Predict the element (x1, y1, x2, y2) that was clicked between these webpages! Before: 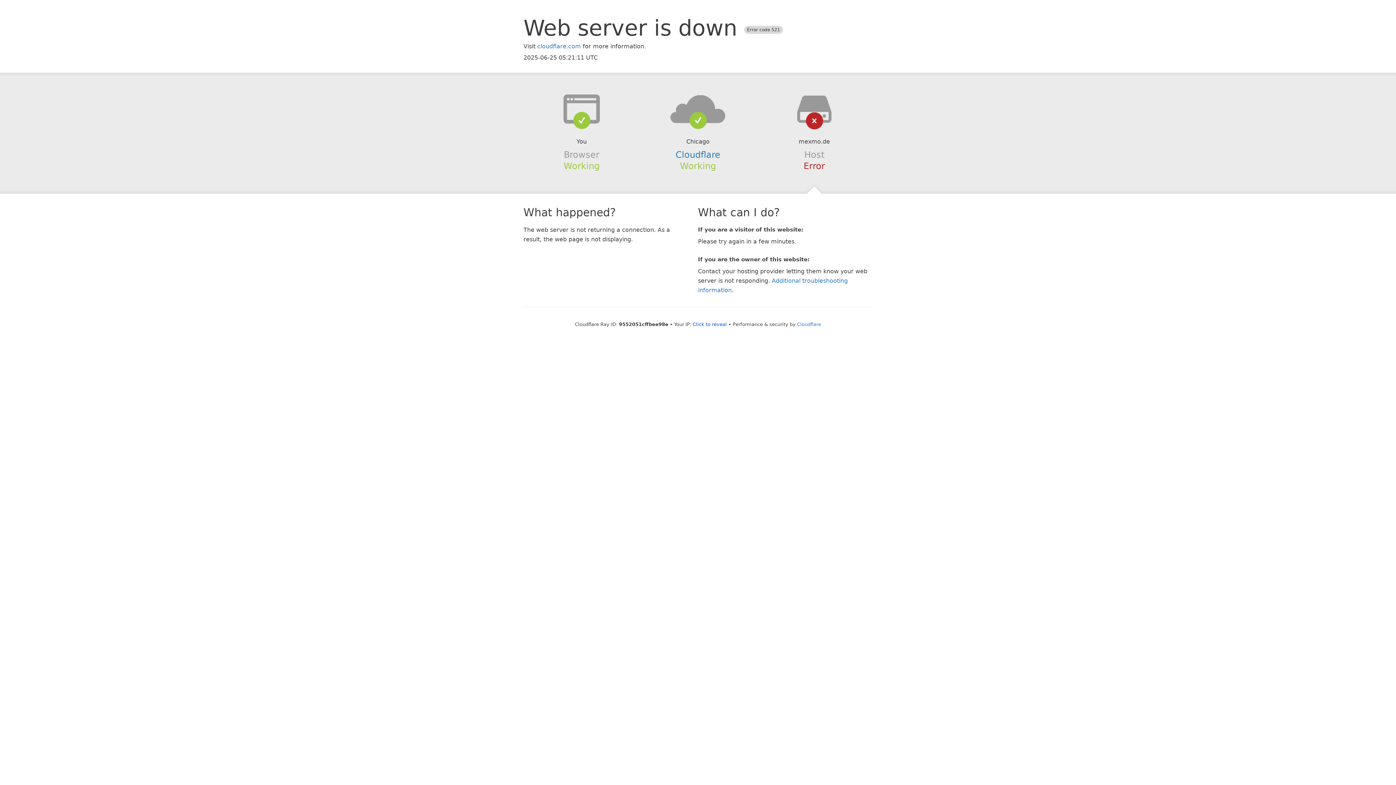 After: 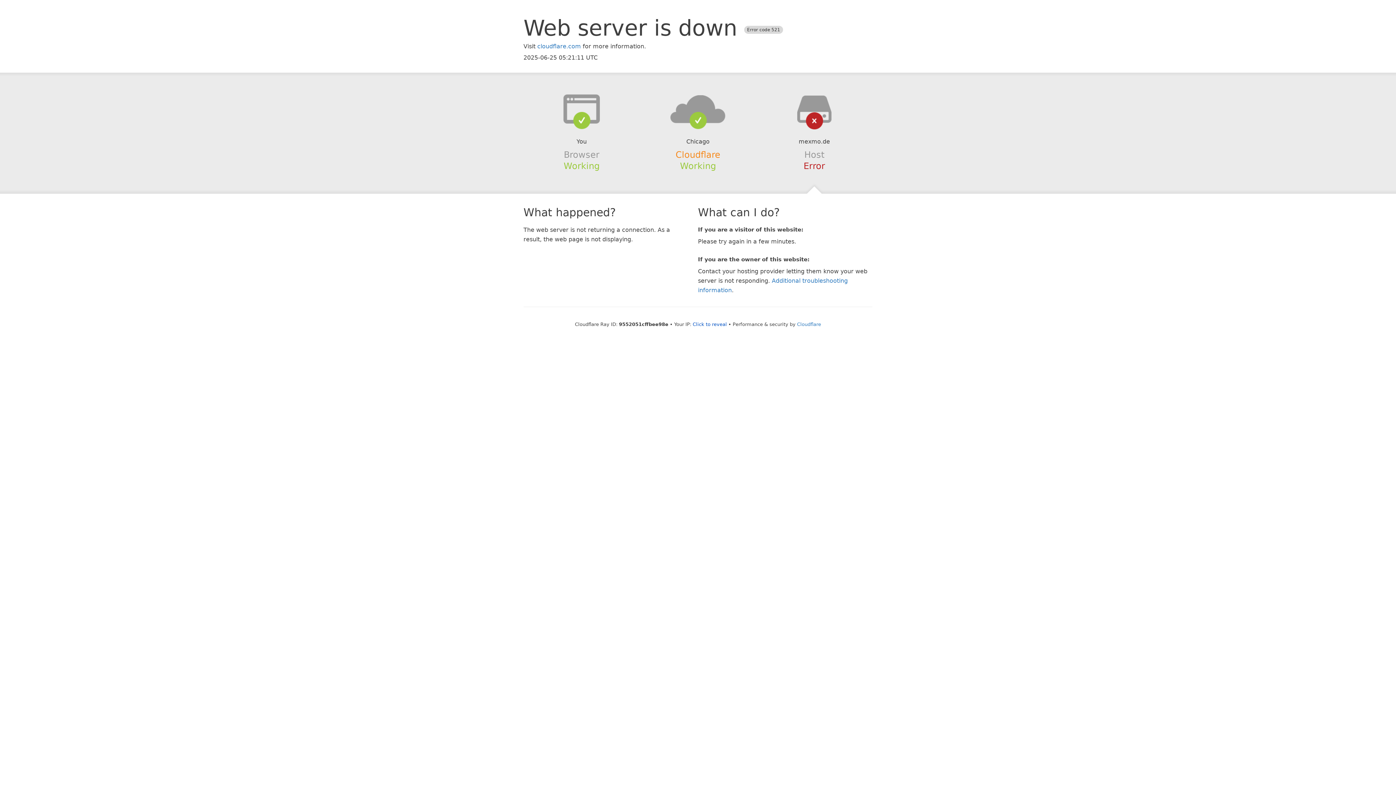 Action: bbox: (675, 149, 720, 159) label: Cloudflare